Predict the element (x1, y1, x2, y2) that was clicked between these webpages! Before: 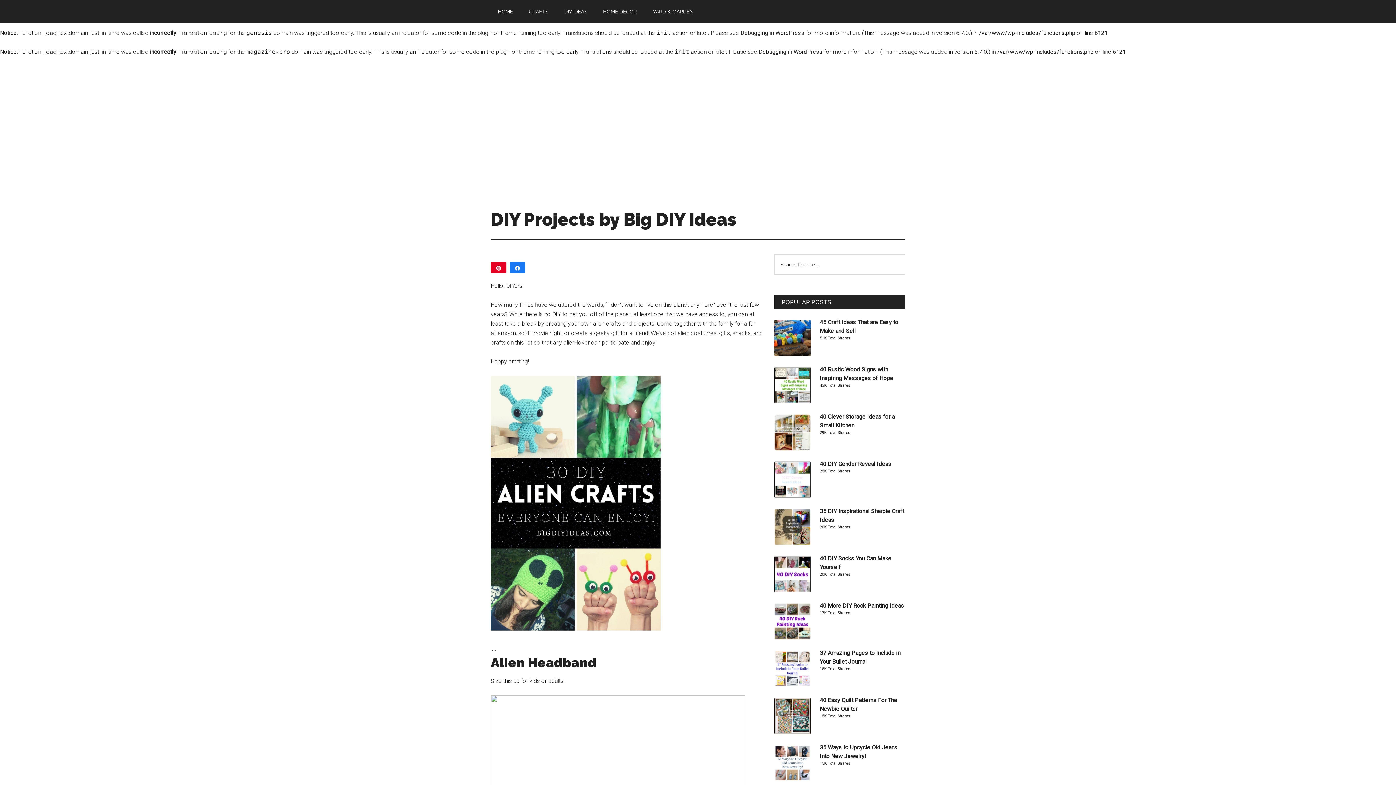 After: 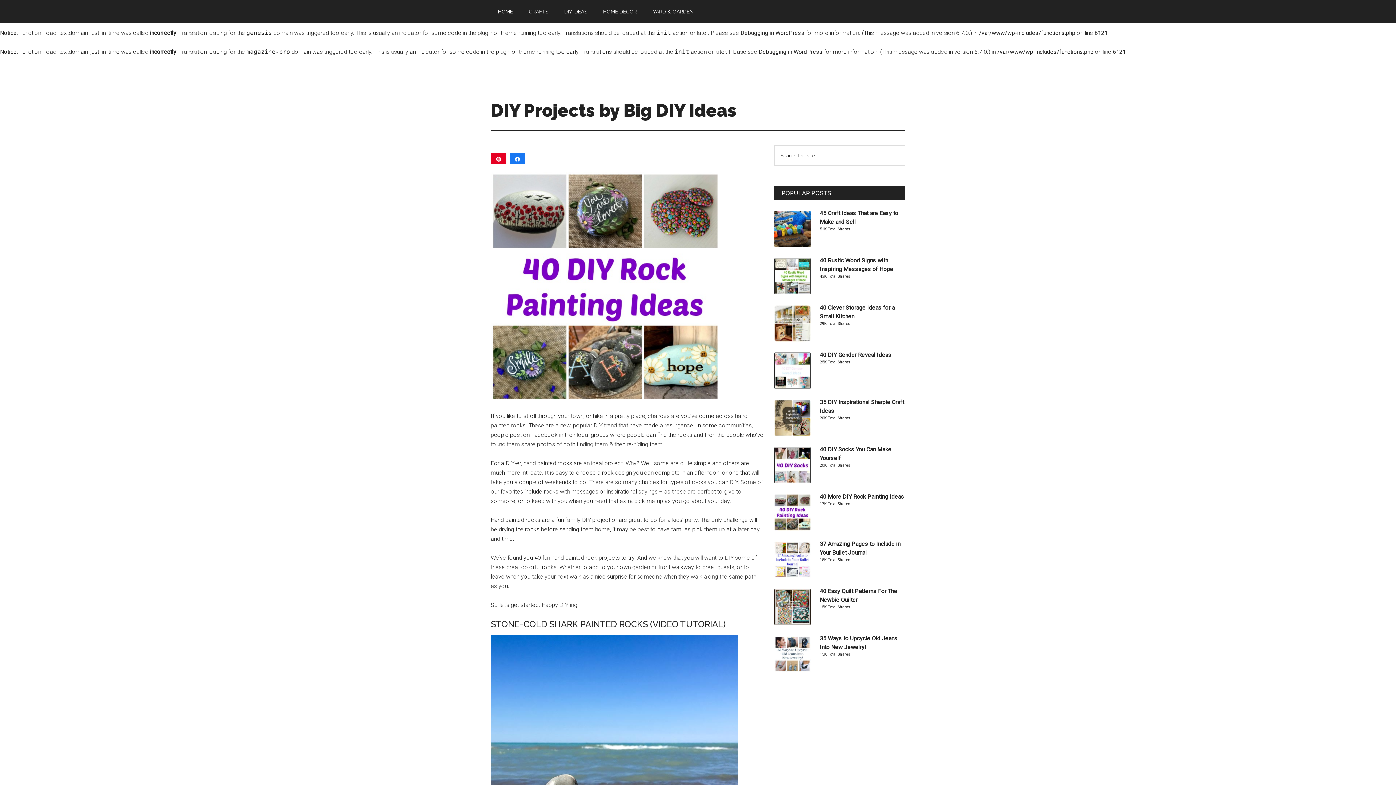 Action: bbox: (774, 601, 905, 616) label: 40 More DIY Rock Painting Ideas
17K Total Shares